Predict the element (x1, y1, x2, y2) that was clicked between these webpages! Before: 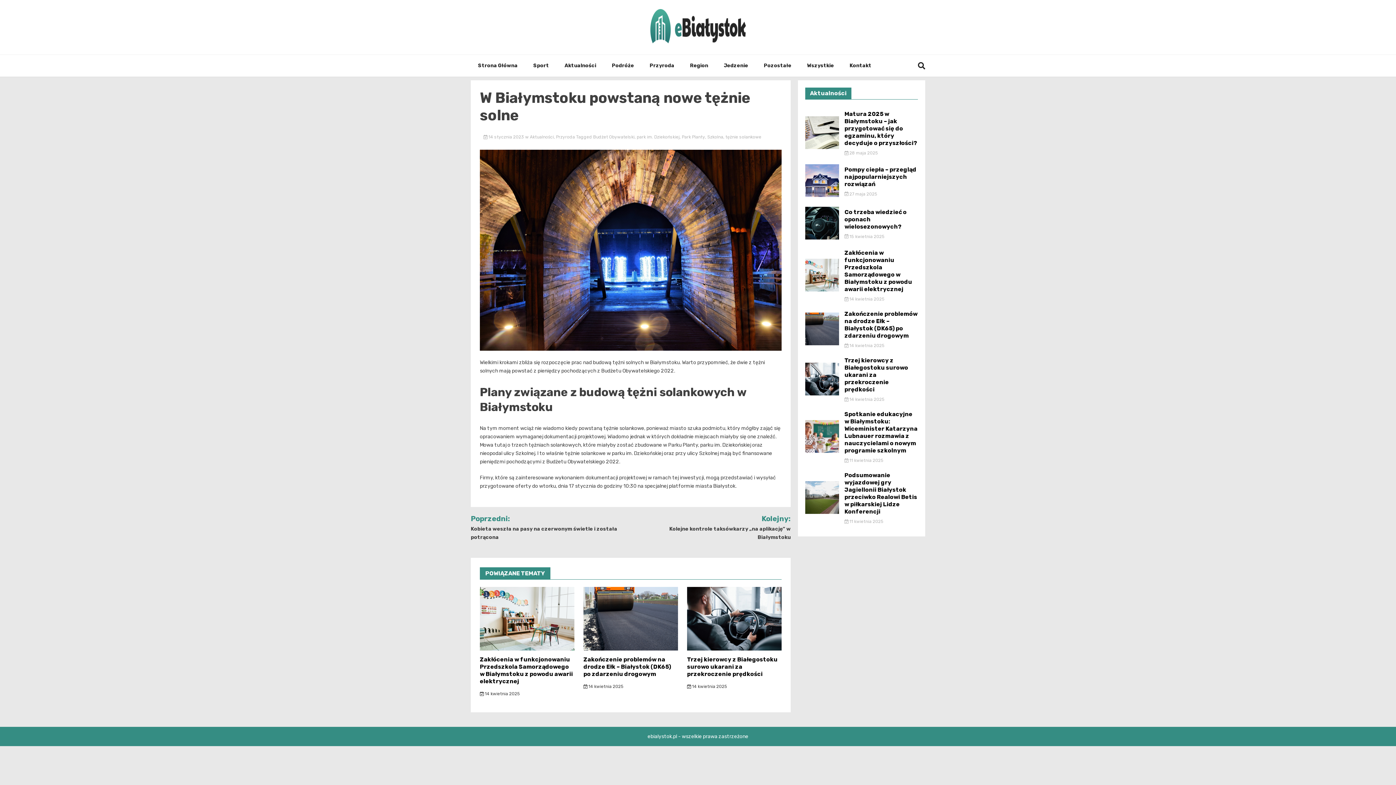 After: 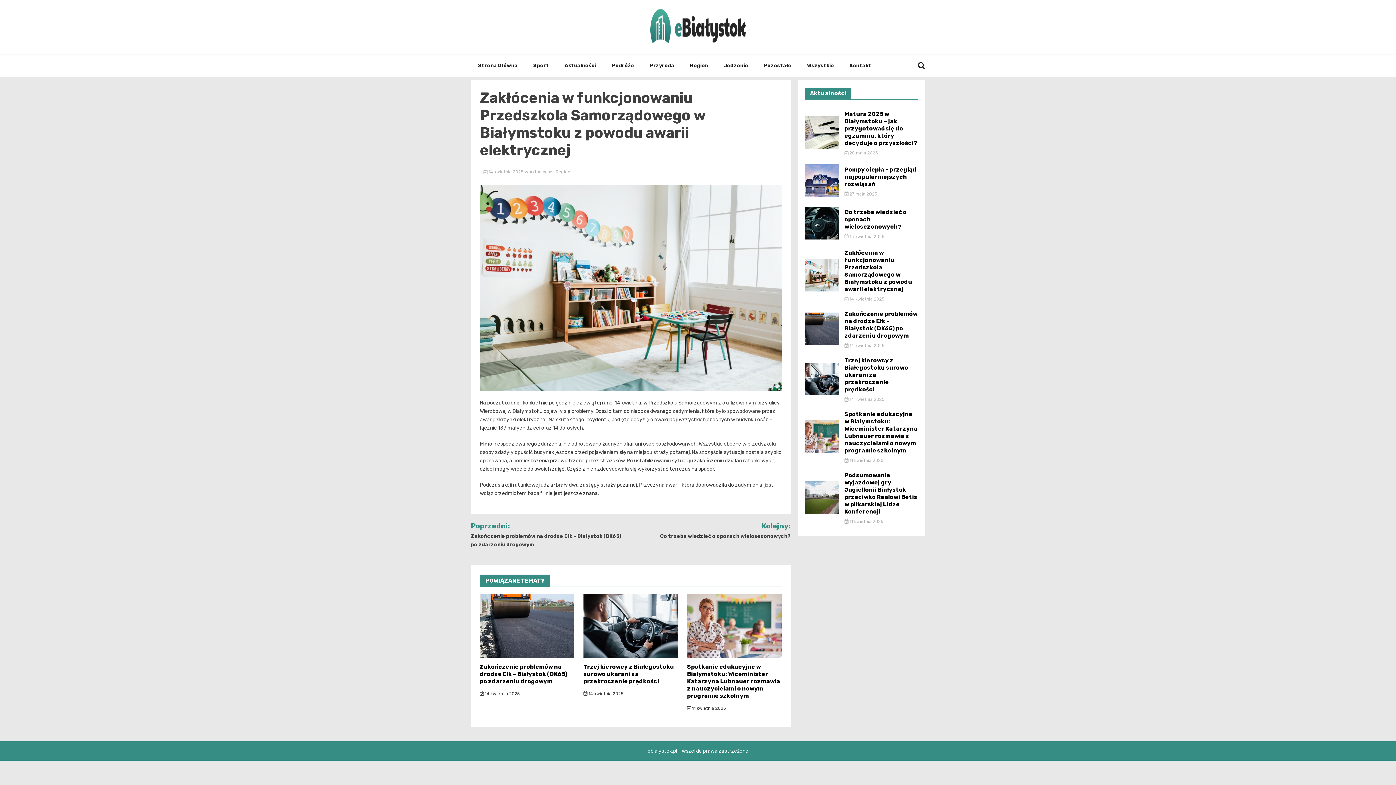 Action: label: Zakłócenia w funkcjonowaniu Przedszkola Samorządowego w Białymstoku z powodu awarii elektrycznej bbox: (844, 249, 912, 292)